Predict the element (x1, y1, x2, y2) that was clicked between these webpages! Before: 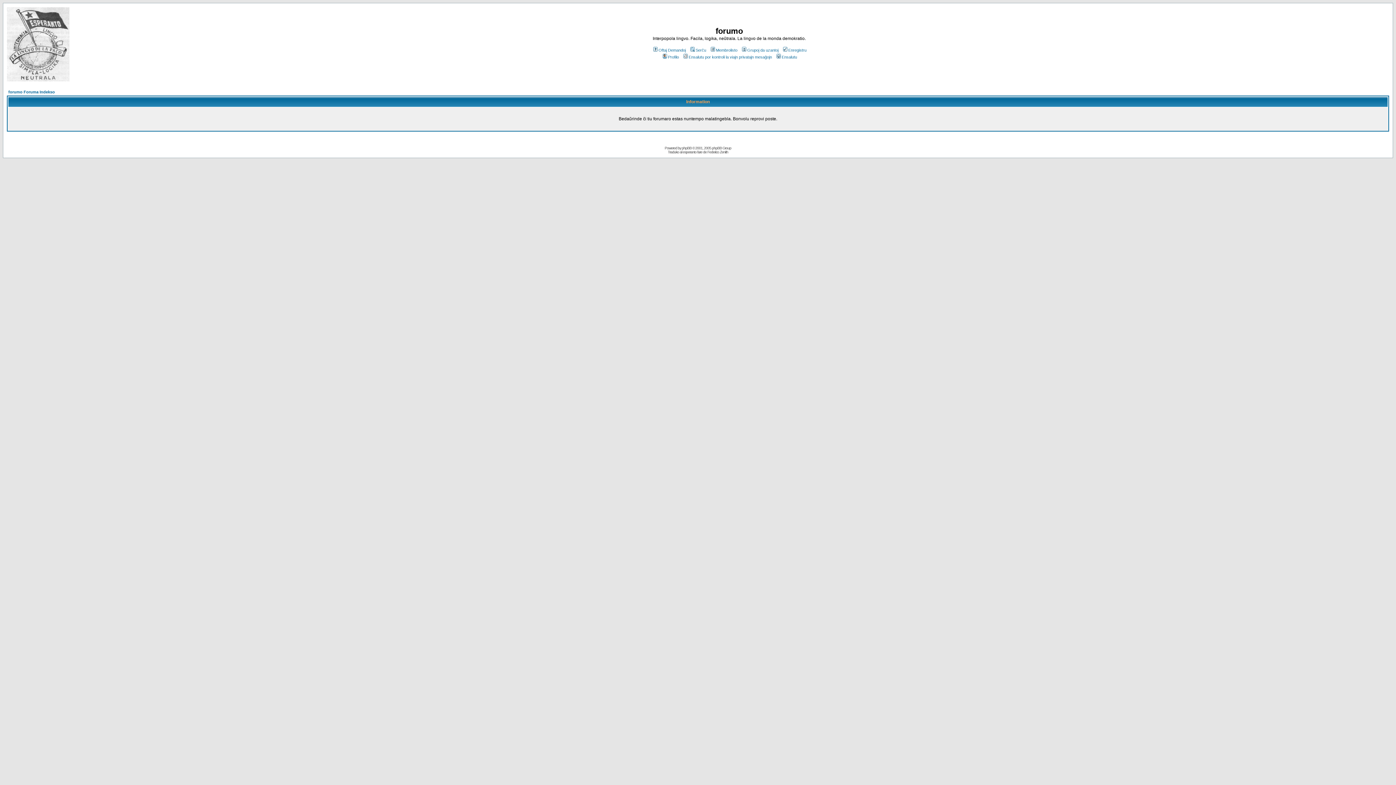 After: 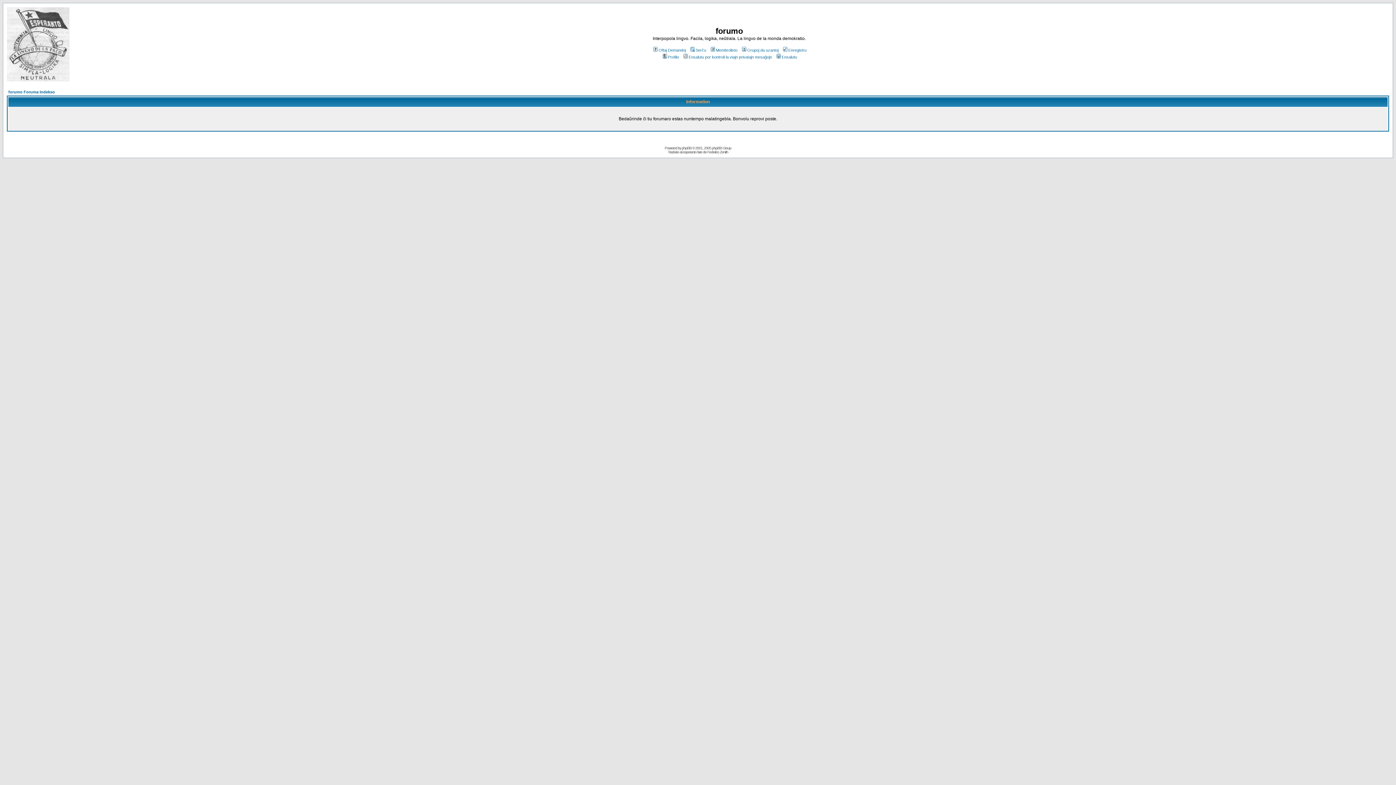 Action: label: Membrolisto bbox: (709, 48, 737, 52)